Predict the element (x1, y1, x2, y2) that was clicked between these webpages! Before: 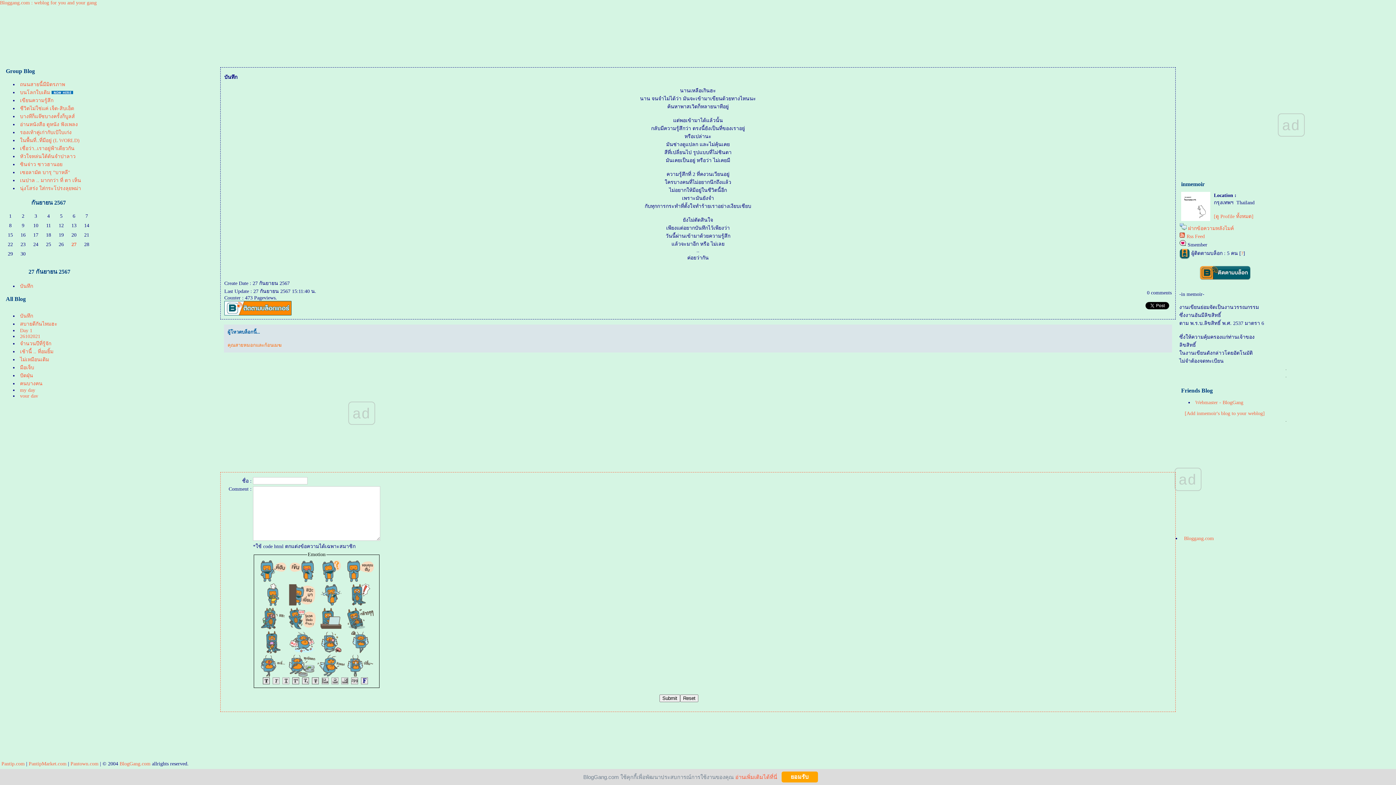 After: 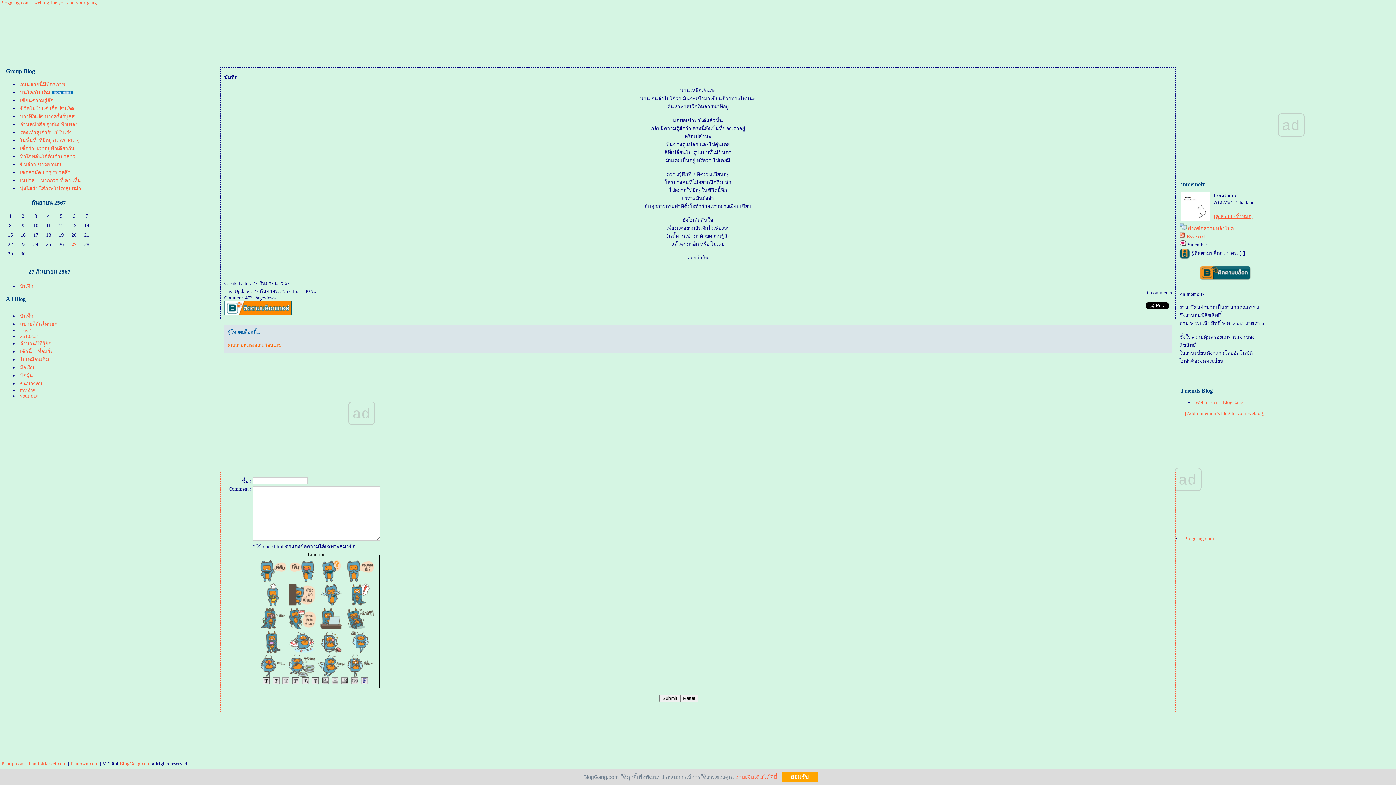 Action: label: [ดู Profile ทั้งหมด] bbox: (1214, 213, 1253, 219)